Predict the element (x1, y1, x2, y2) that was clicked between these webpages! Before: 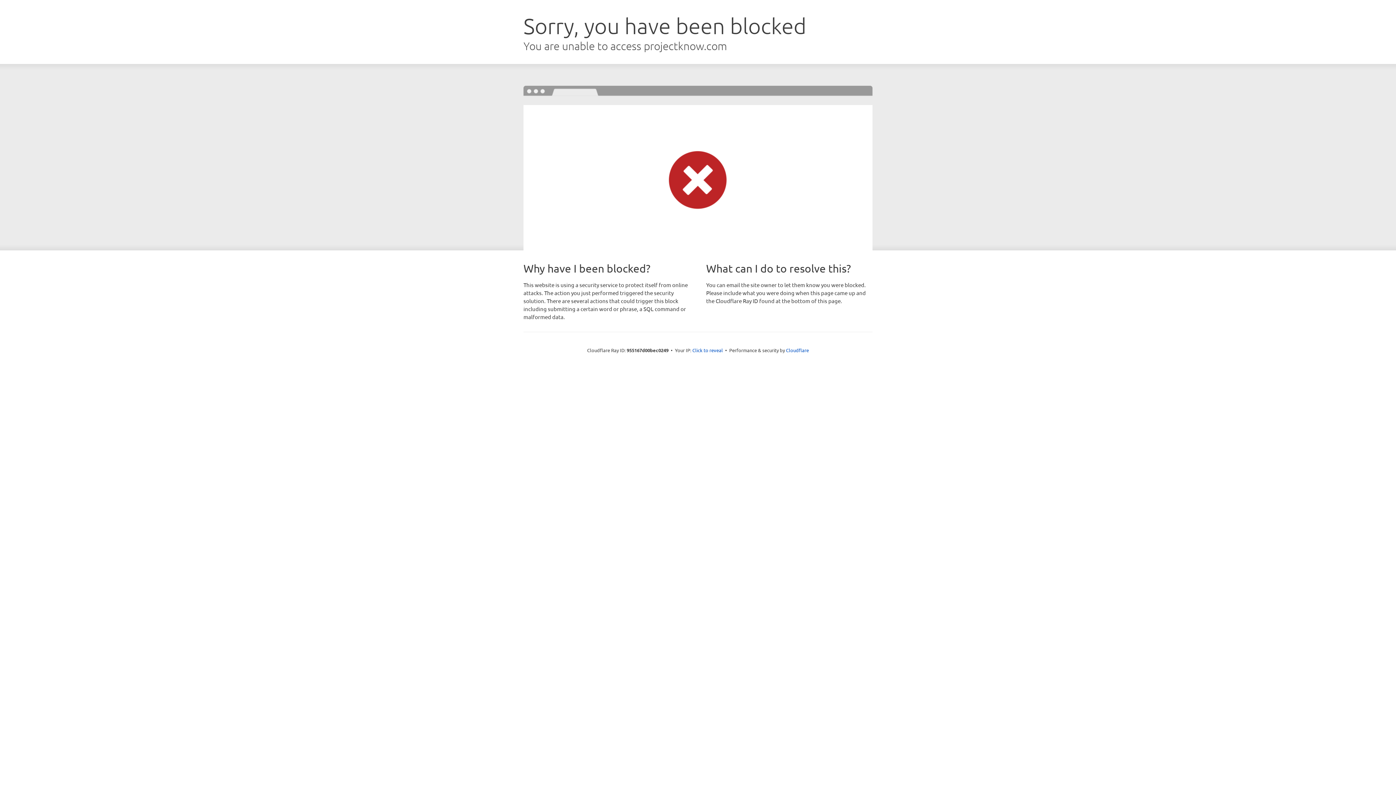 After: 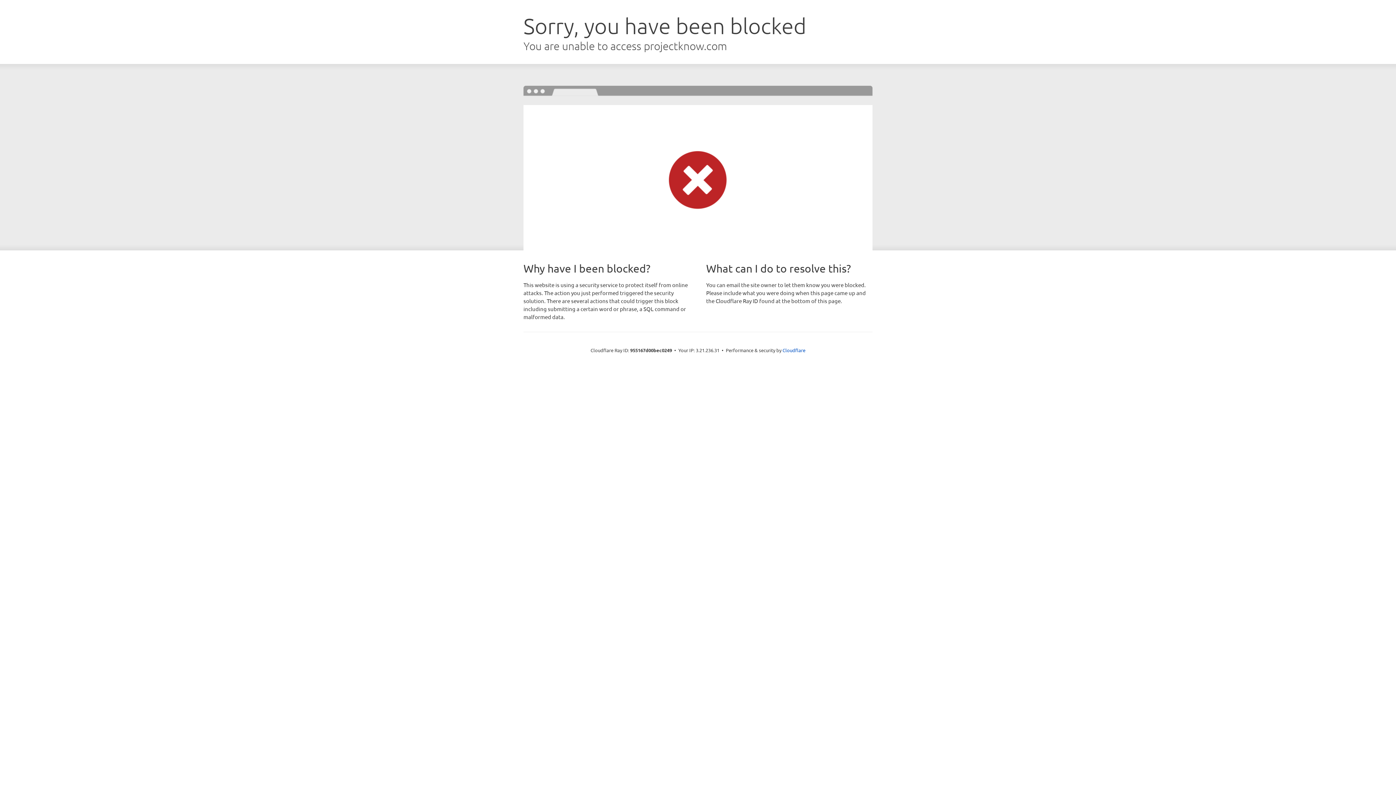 Action: bbox: (692, 346, 723, 353) label: Click to reveal